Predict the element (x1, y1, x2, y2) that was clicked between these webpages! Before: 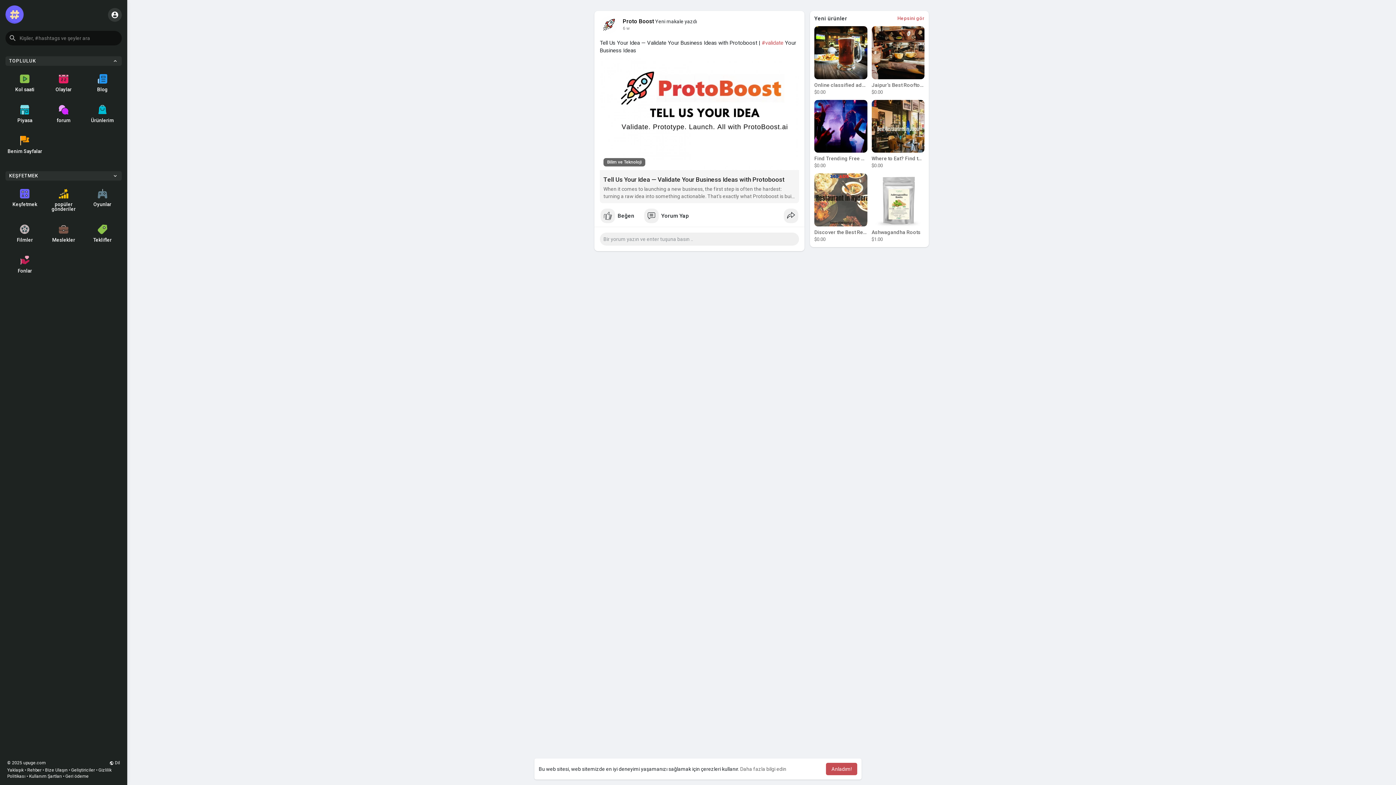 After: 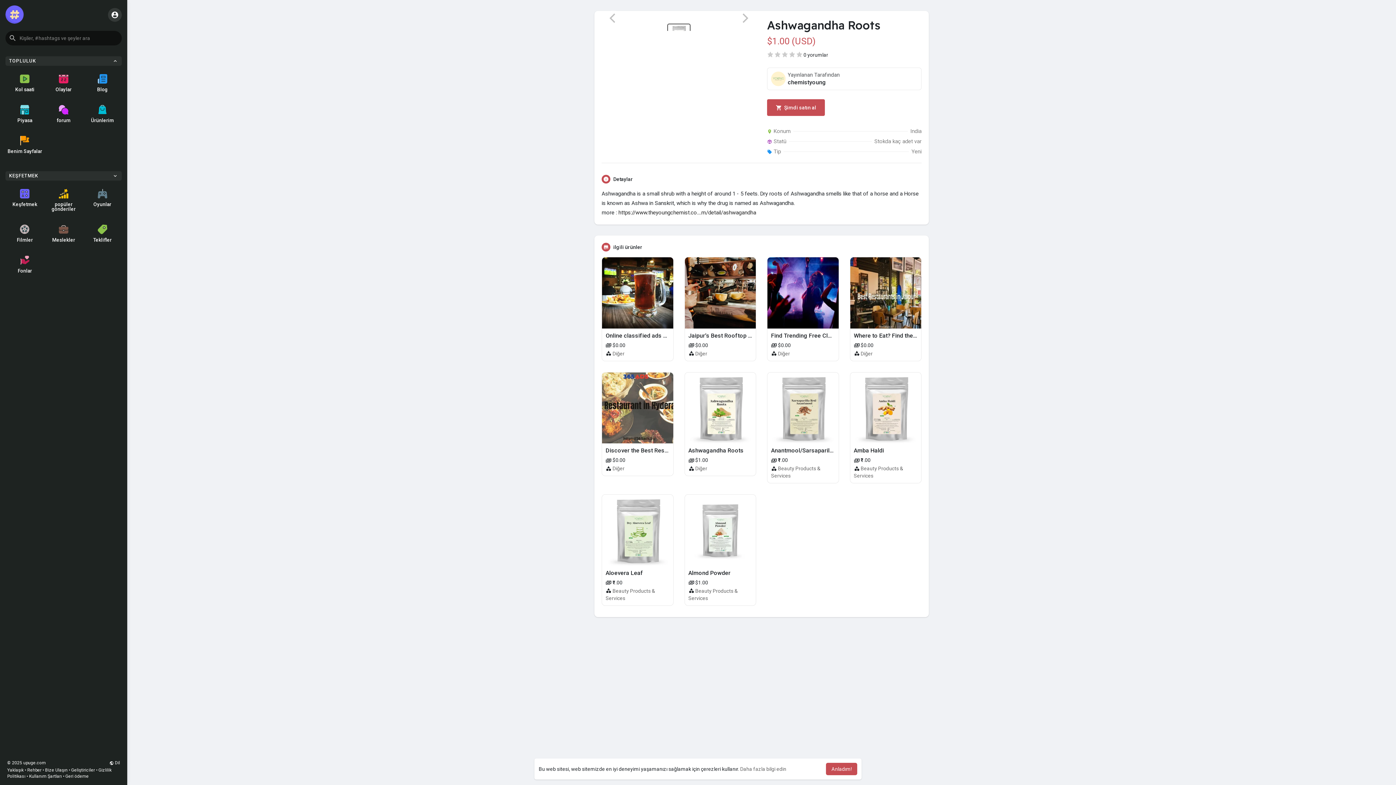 Action: bbox: (871, 173, 924, 242) label: Ashwagandha Roots
$1.00